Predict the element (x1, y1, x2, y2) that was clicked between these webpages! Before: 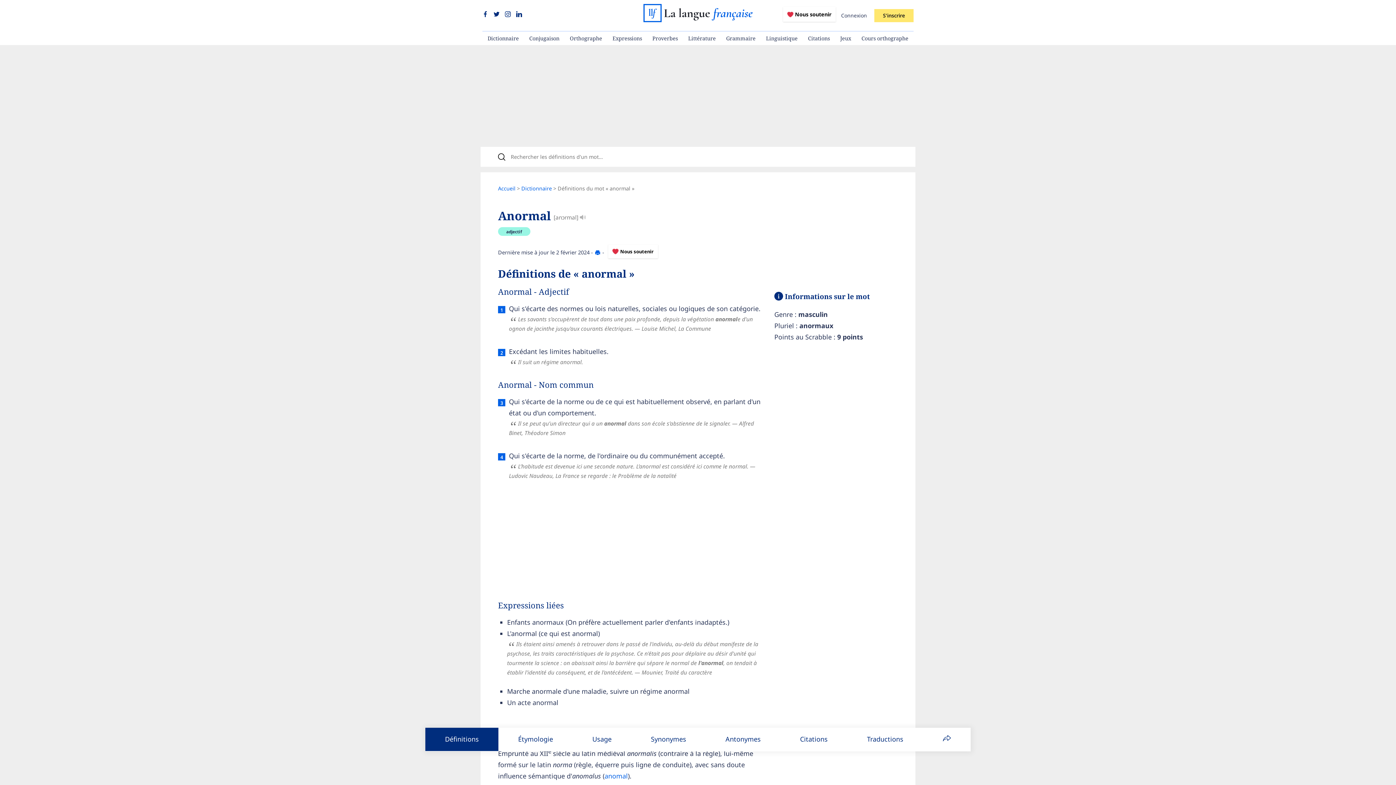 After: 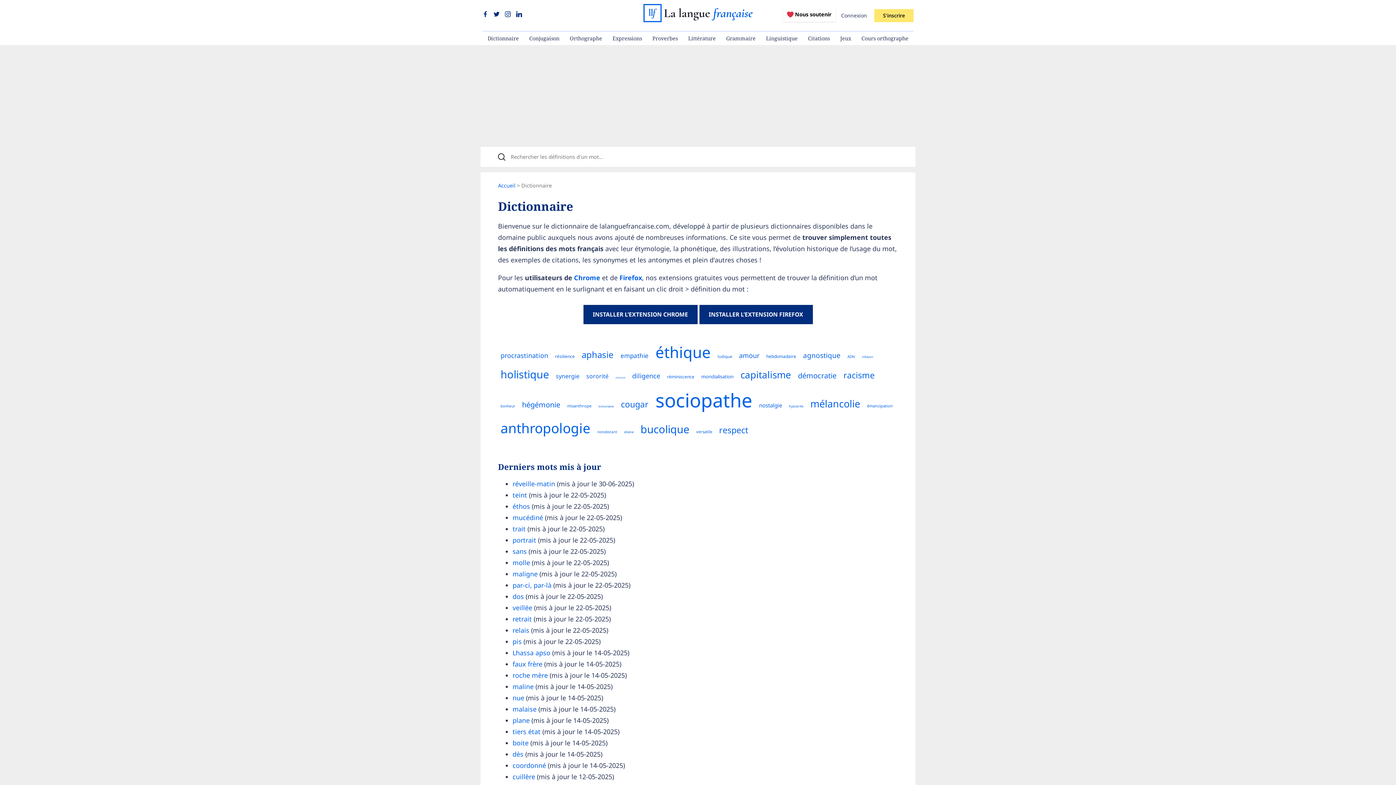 Action: label: Dictionnaire bbox: (482, 31, 524, 45)